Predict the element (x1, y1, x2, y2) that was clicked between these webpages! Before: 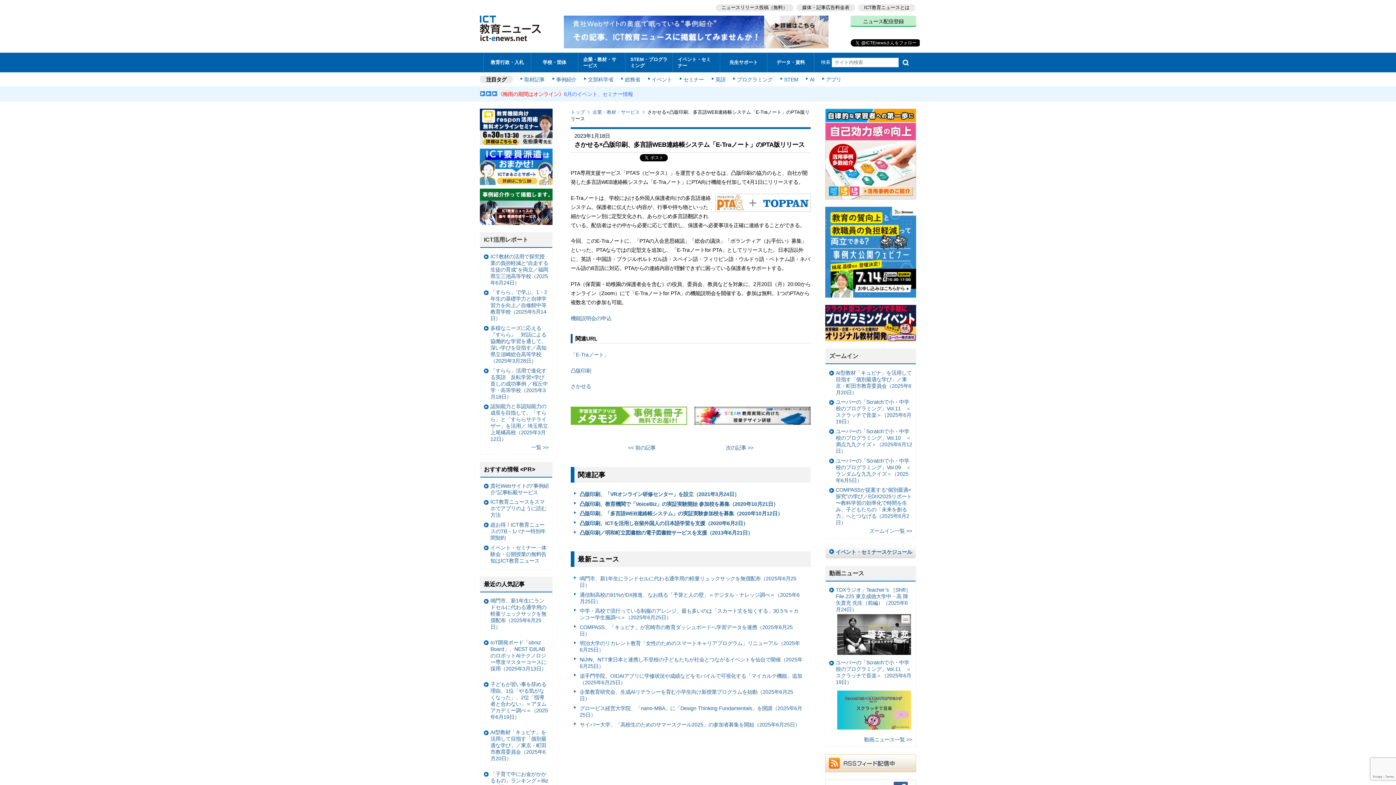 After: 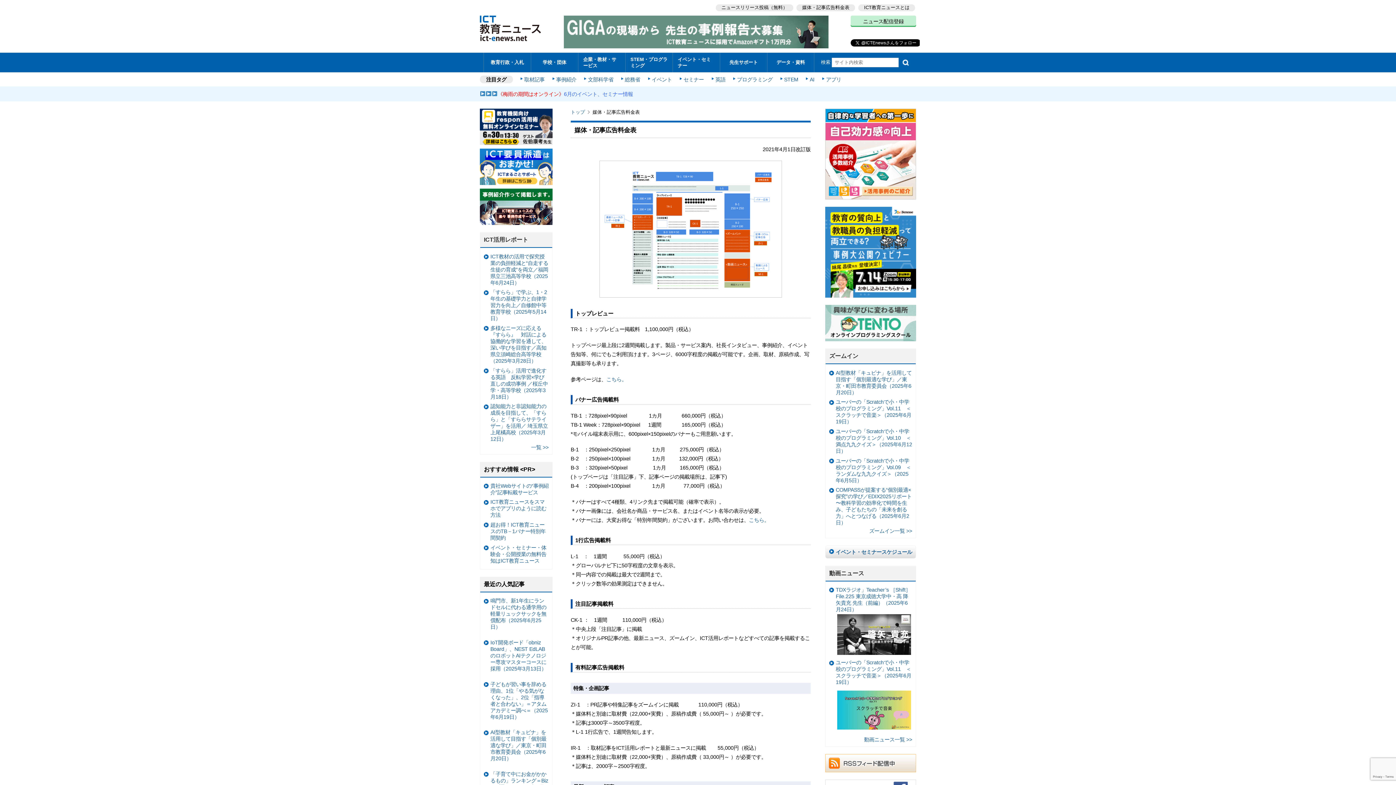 Action: bbox: (796, 4, 855, 11) label: 媒体・記事広告料金表